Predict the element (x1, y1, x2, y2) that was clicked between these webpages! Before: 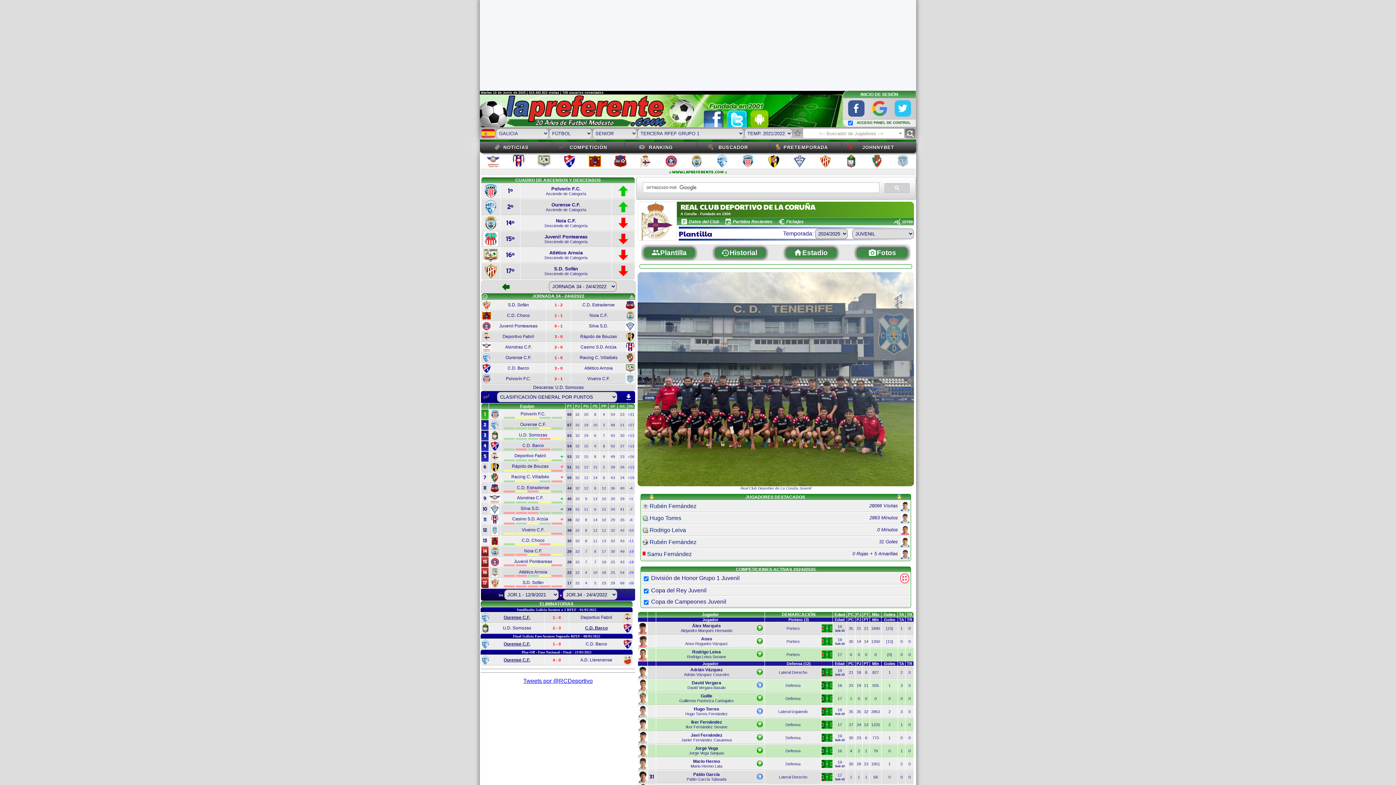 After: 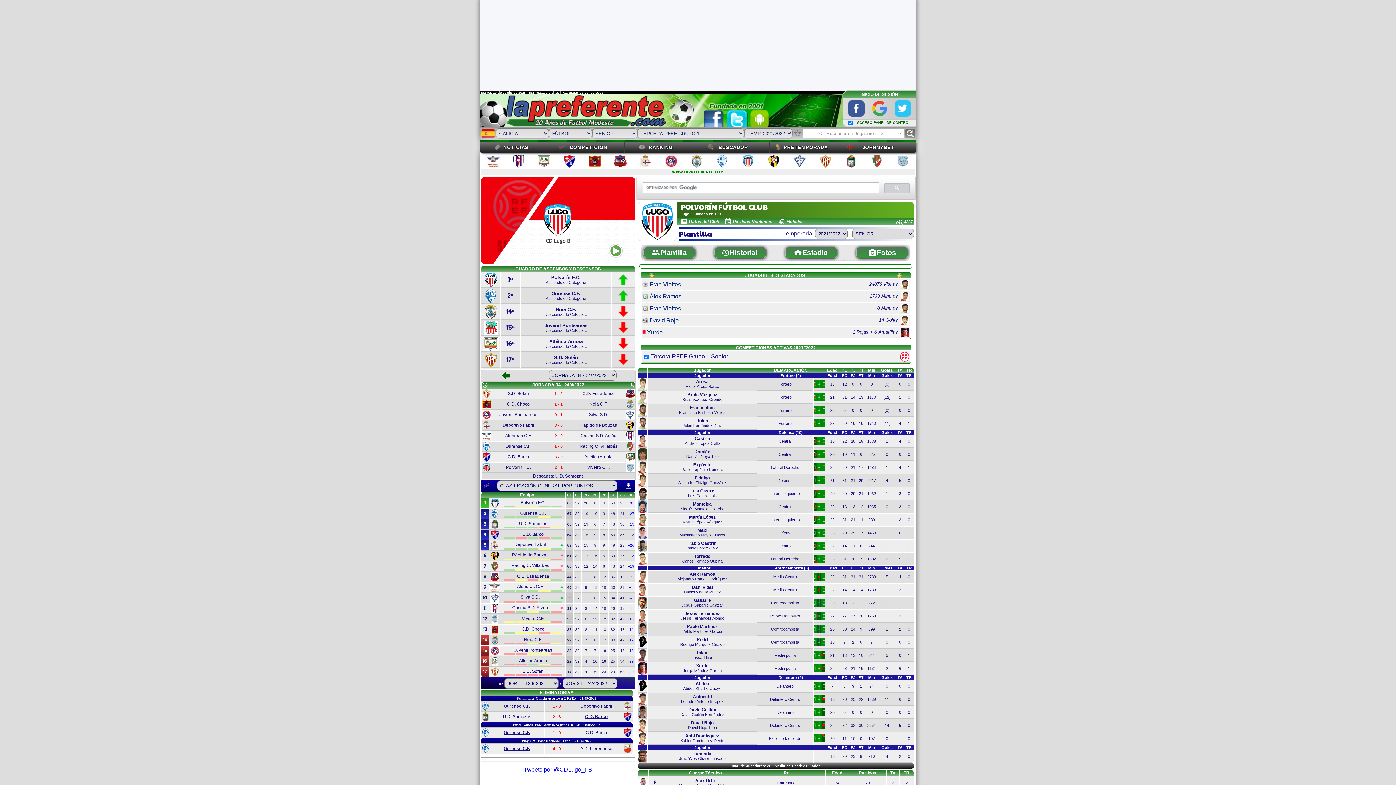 Action: bbox: (741, 162, 754, 168)